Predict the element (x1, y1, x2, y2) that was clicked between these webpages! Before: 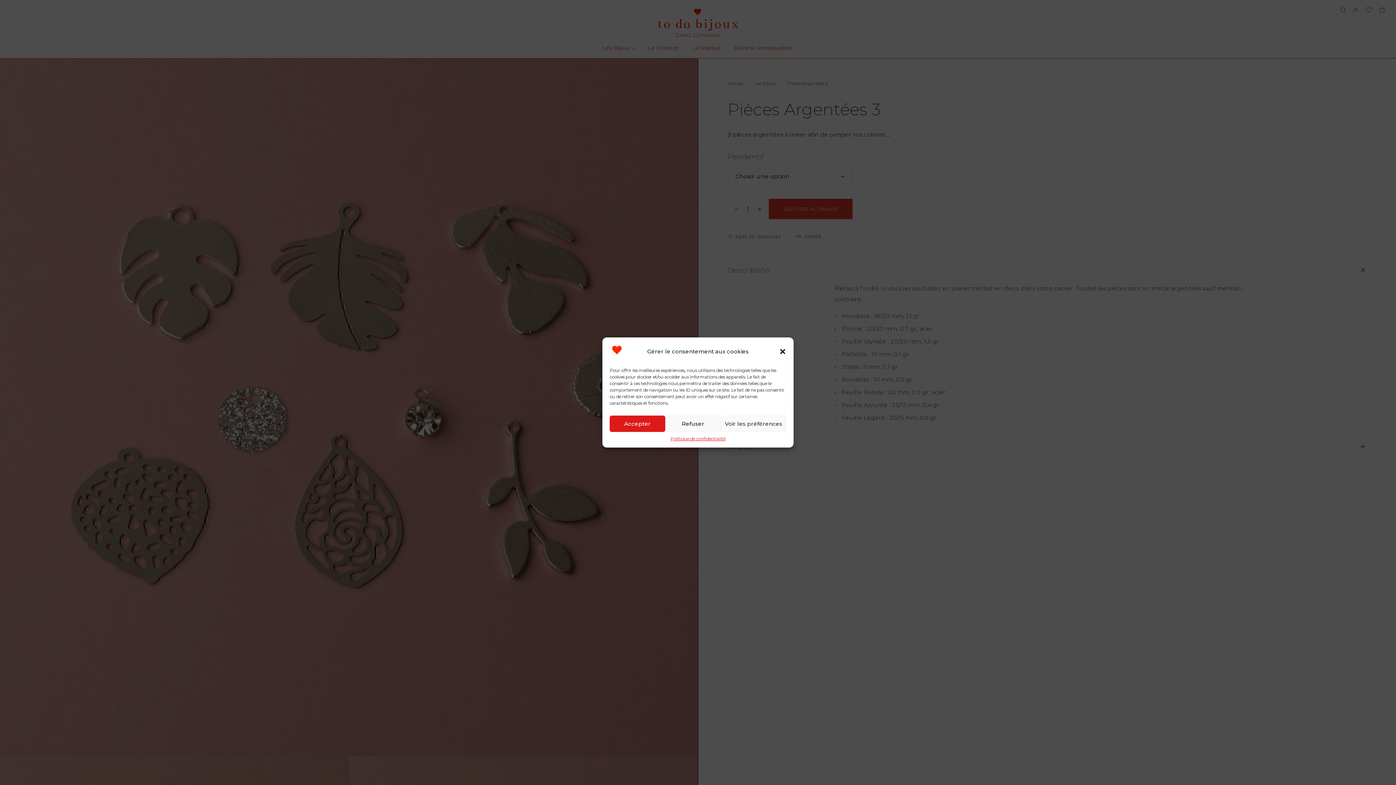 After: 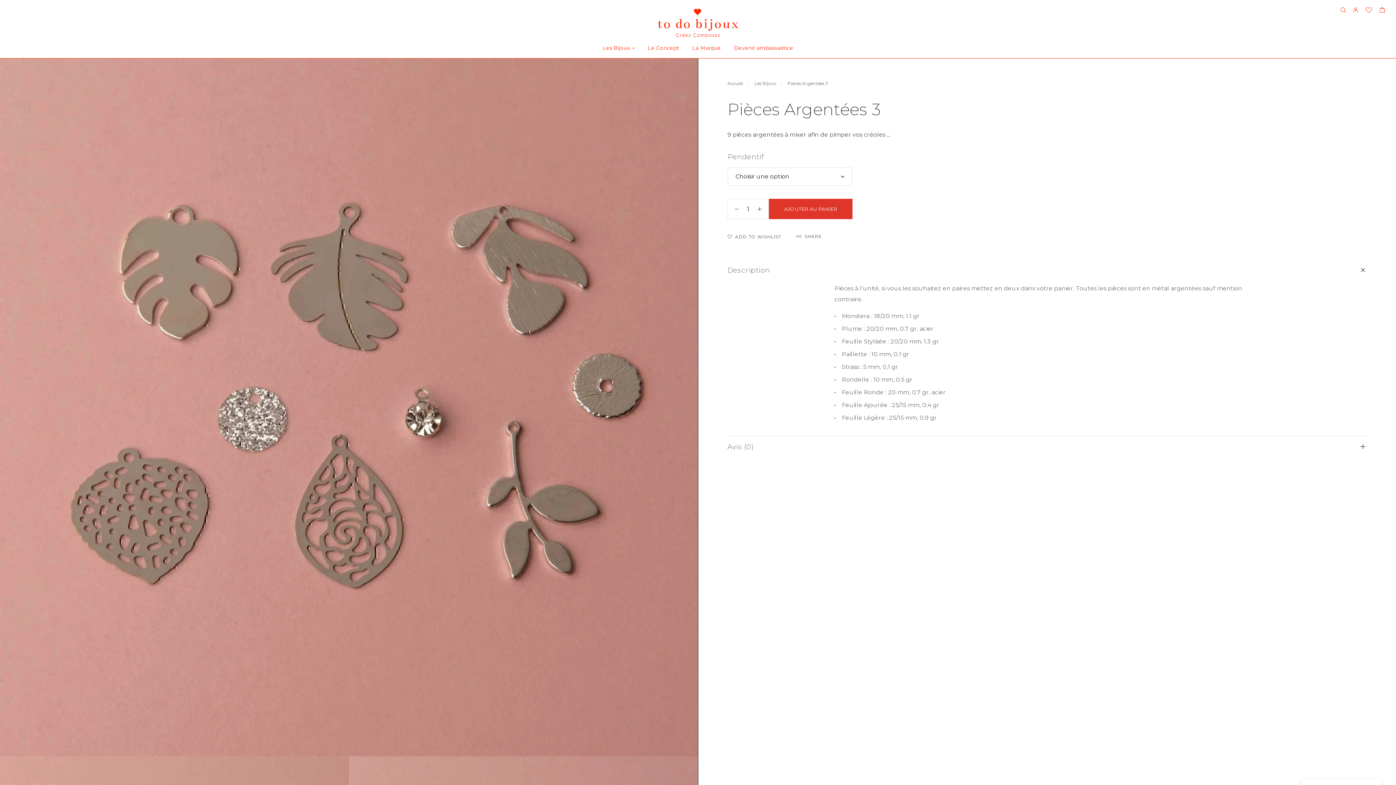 Action: label: Fermer la boîte de dialogue bbox: (779, 348, 786, 355)